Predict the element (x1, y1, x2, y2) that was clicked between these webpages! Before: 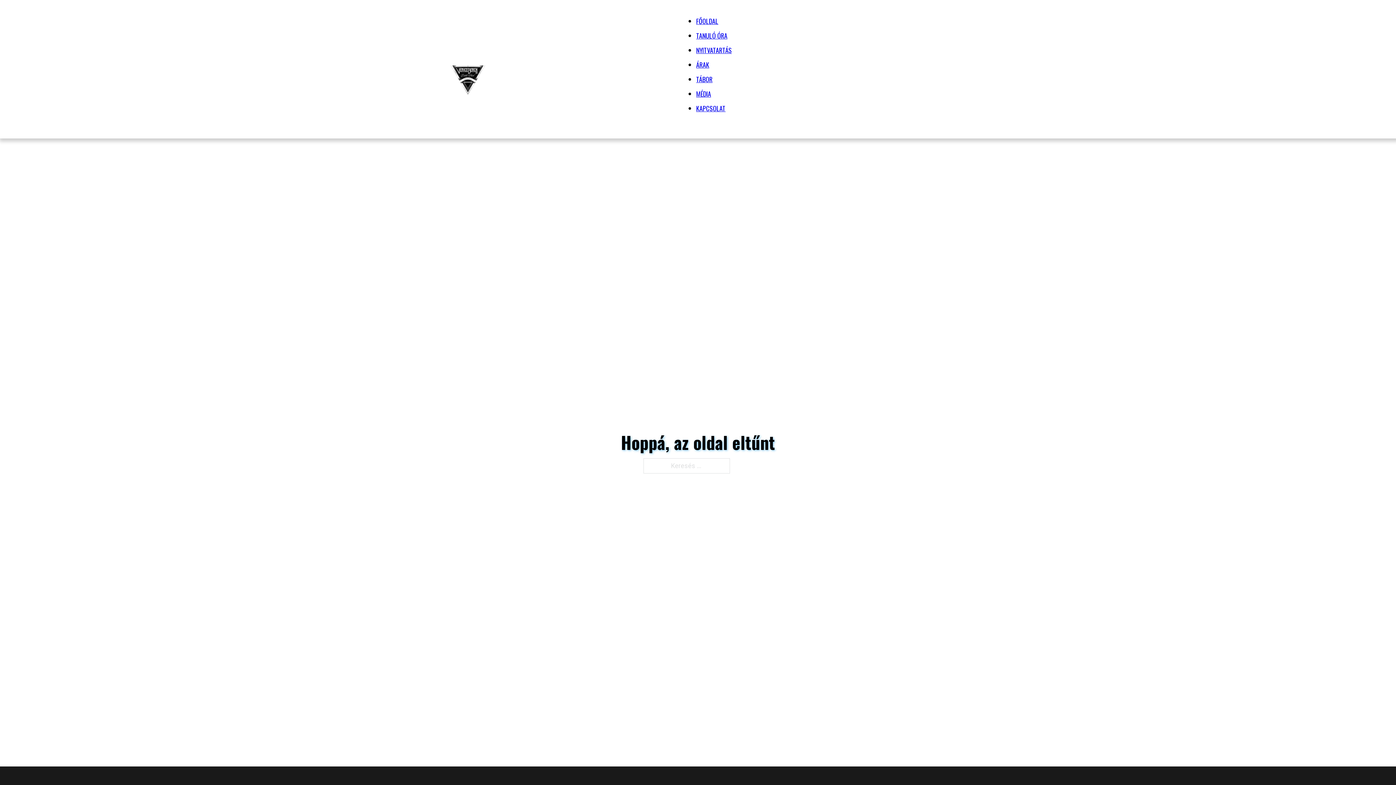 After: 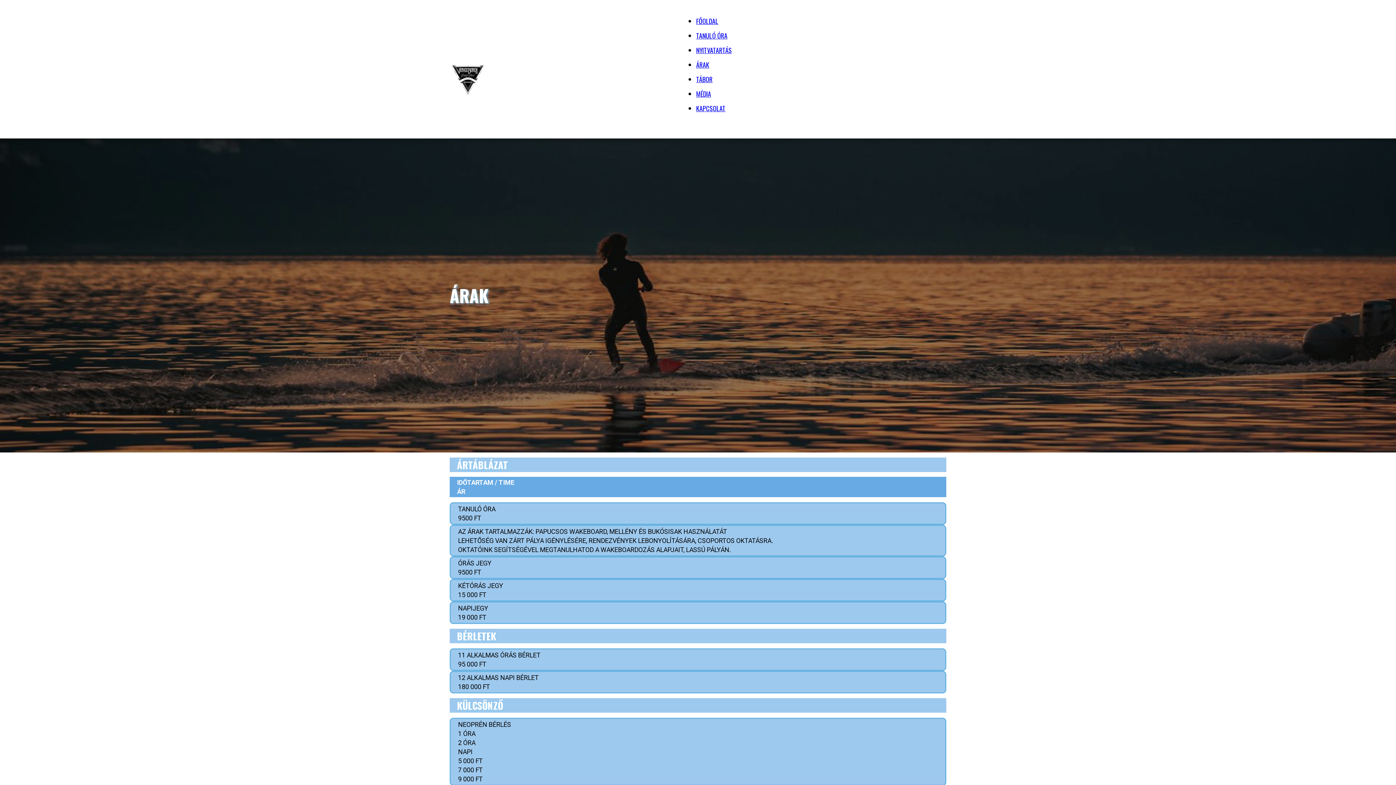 Action: bbox: (696, 60, 709, 69) label: ÁRAK